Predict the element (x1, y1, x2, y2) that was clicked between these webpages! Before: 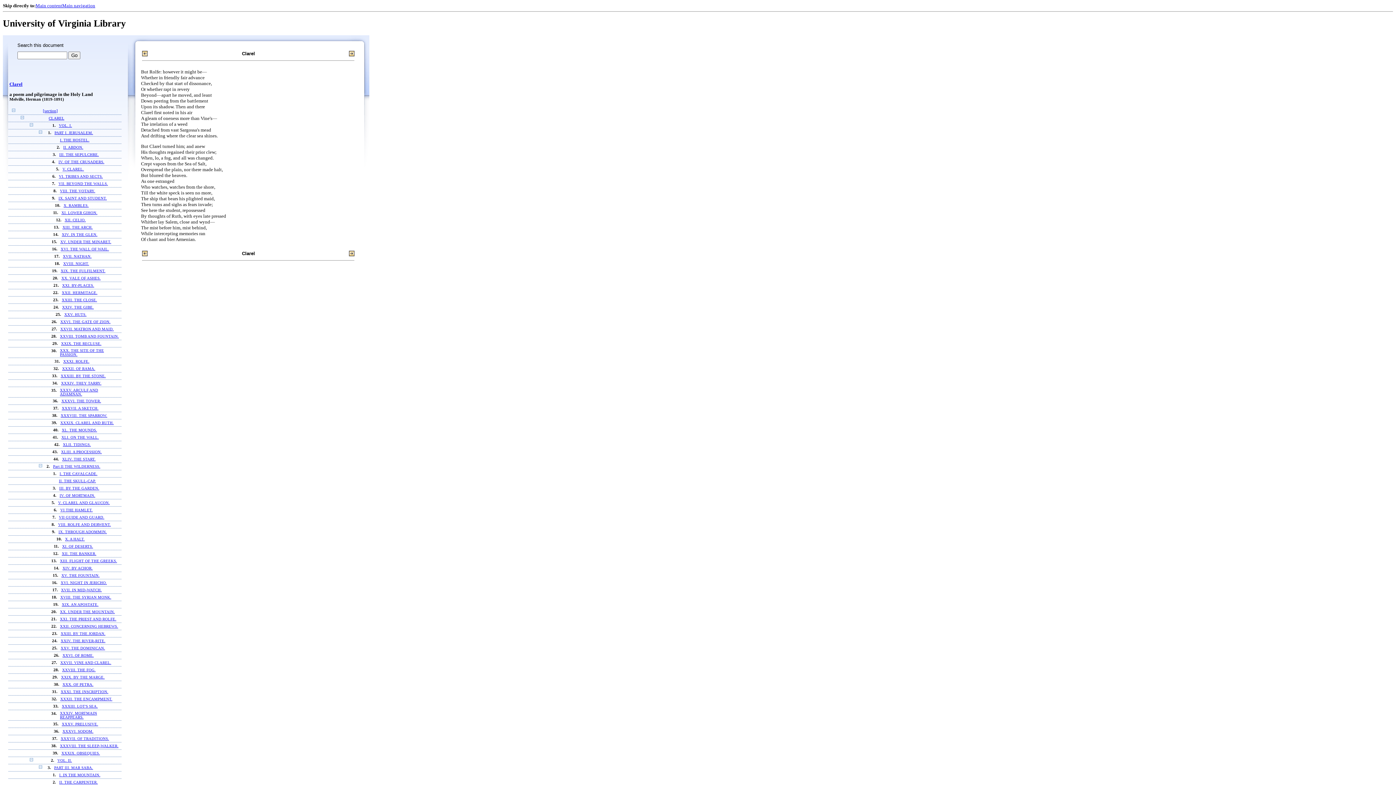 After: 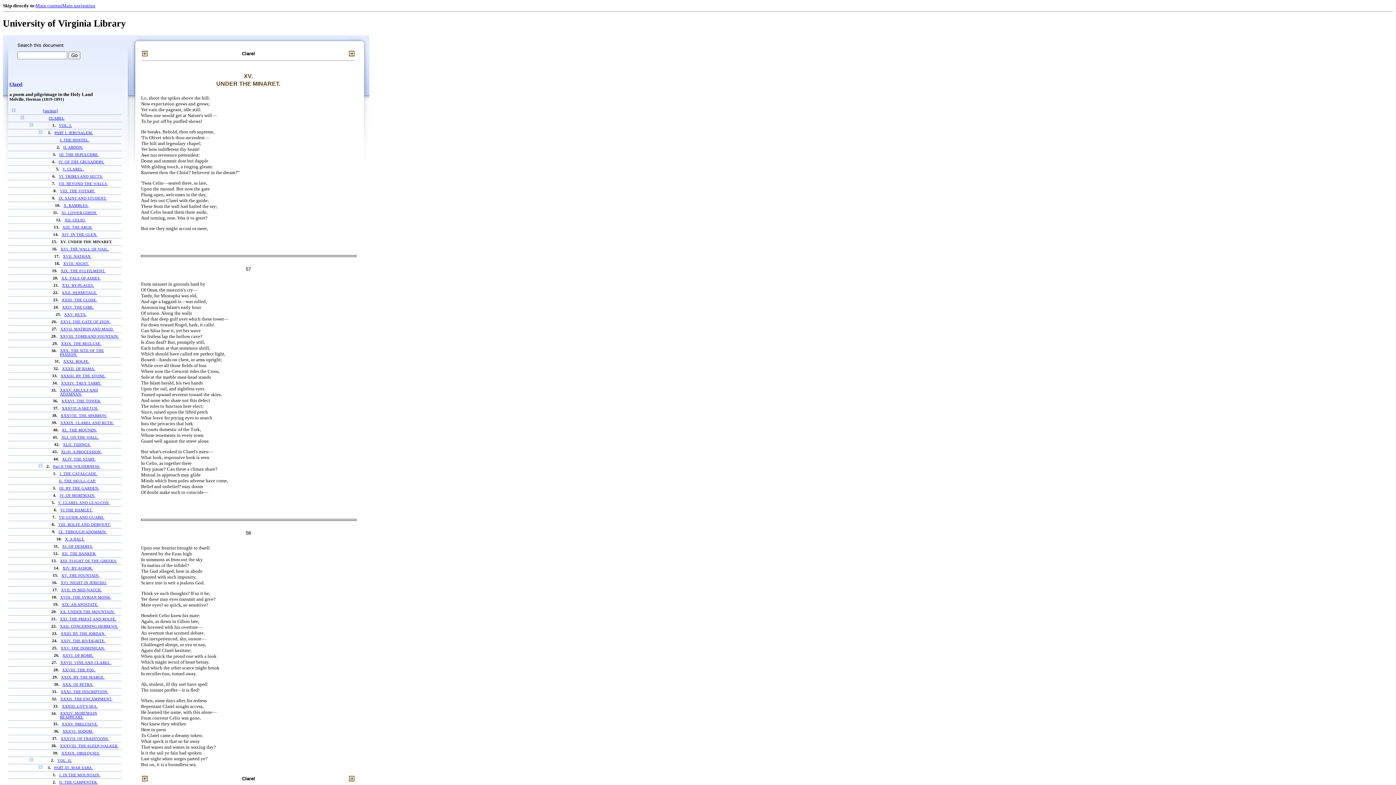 Action: bbox: (60, 240, 111, 244) label: XV. UNDER THE MINARET.